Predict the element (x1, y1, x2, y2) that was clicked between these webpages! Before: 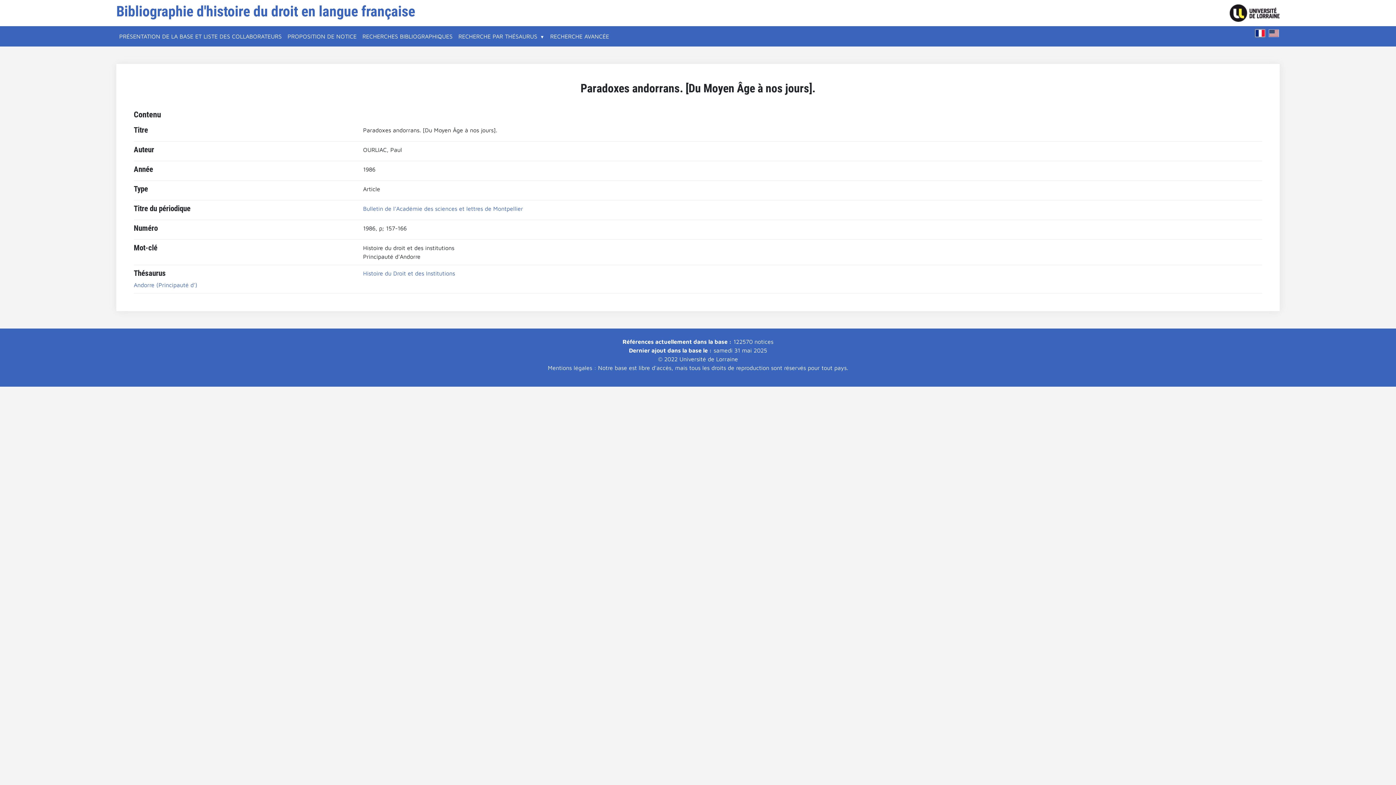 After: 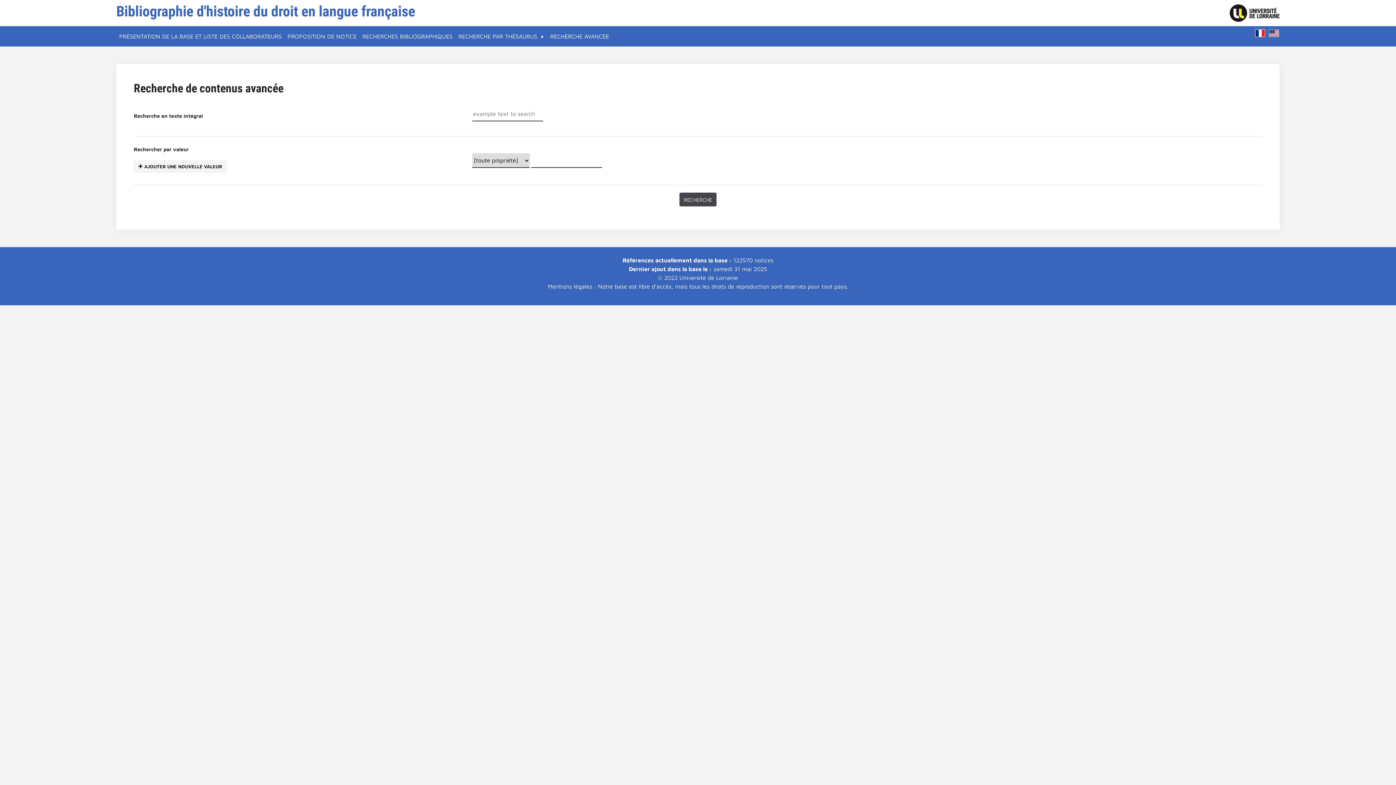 Action: label: RECHERCHE AVANCÉE bbox: (547, 29, 612, 43)